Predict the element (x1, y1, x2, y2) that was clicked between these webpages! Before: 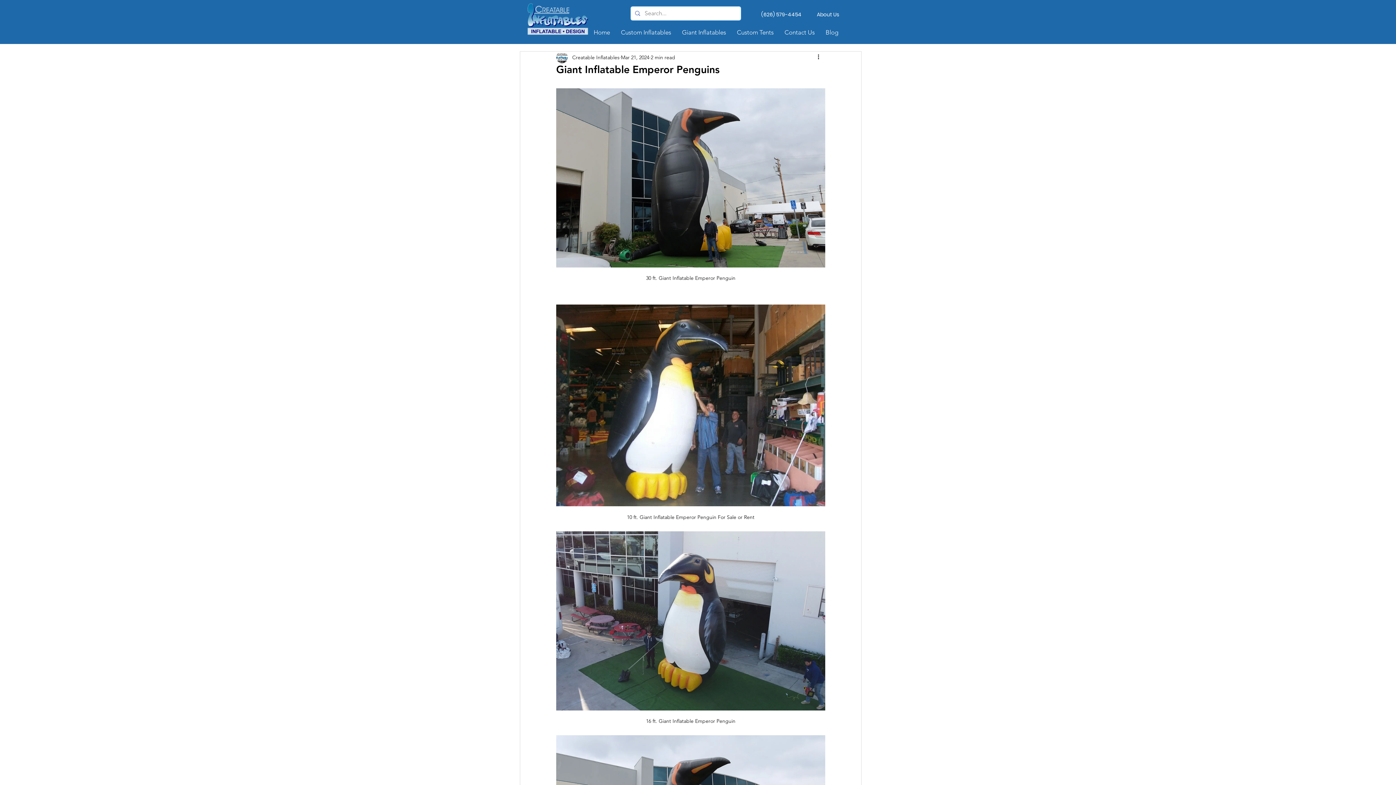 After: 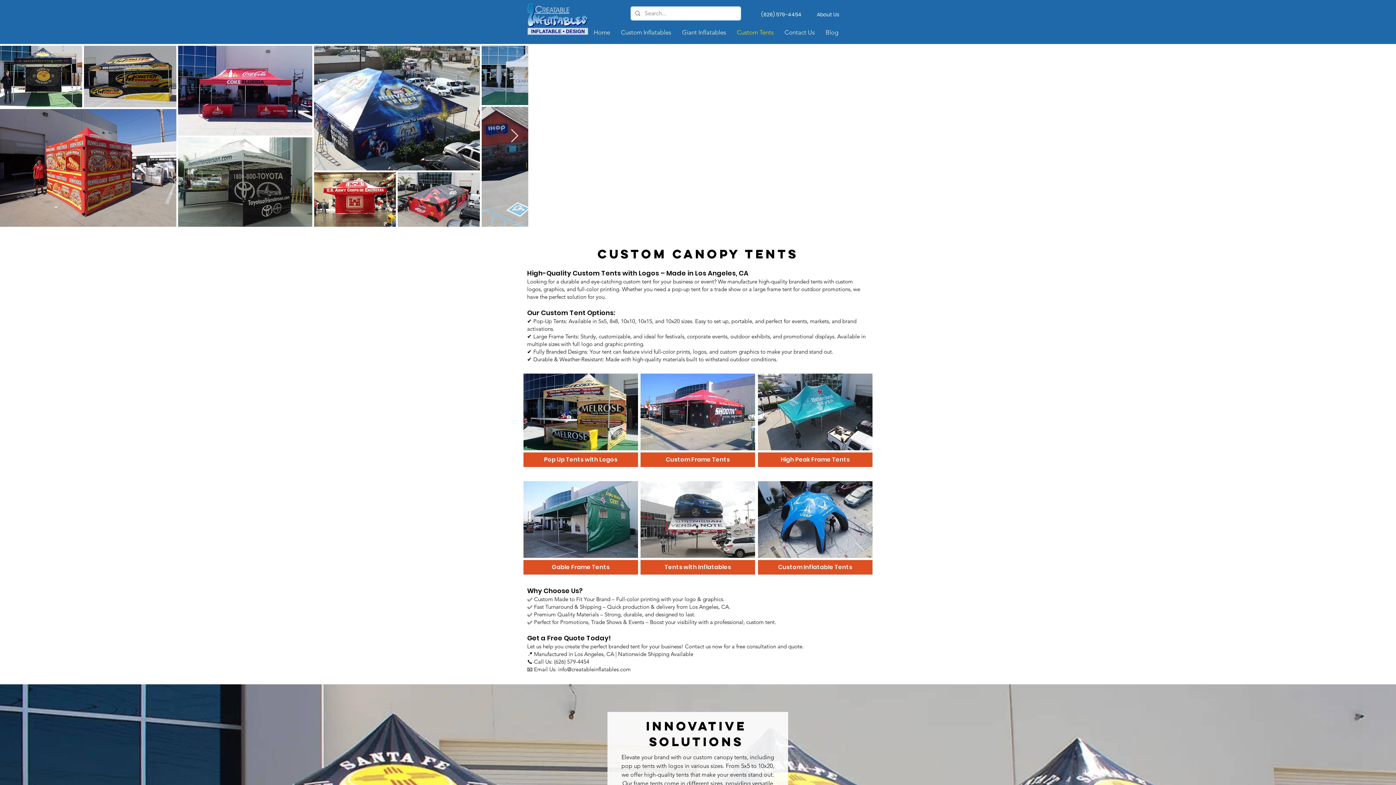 Action: bbox: (731, 26, 779, 37) label: Custom Tents